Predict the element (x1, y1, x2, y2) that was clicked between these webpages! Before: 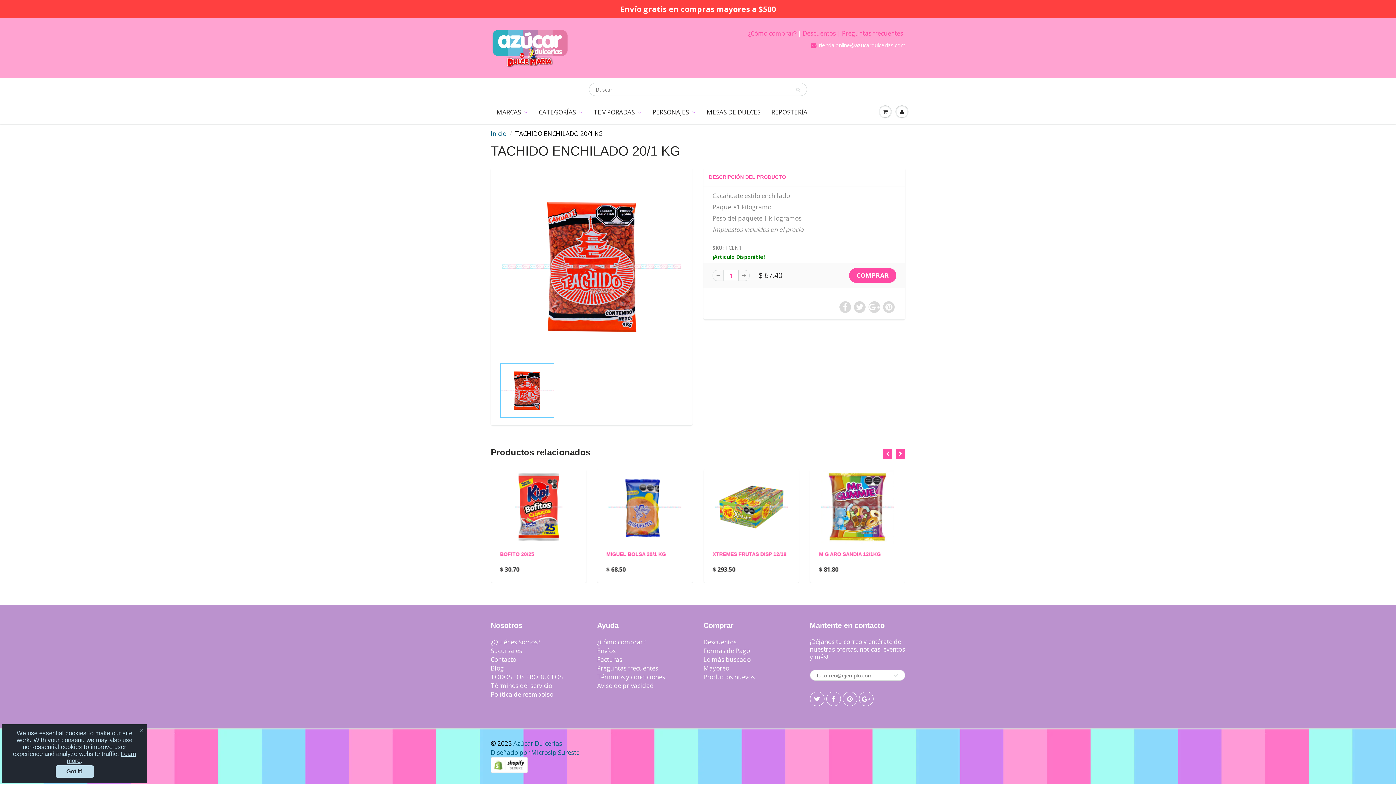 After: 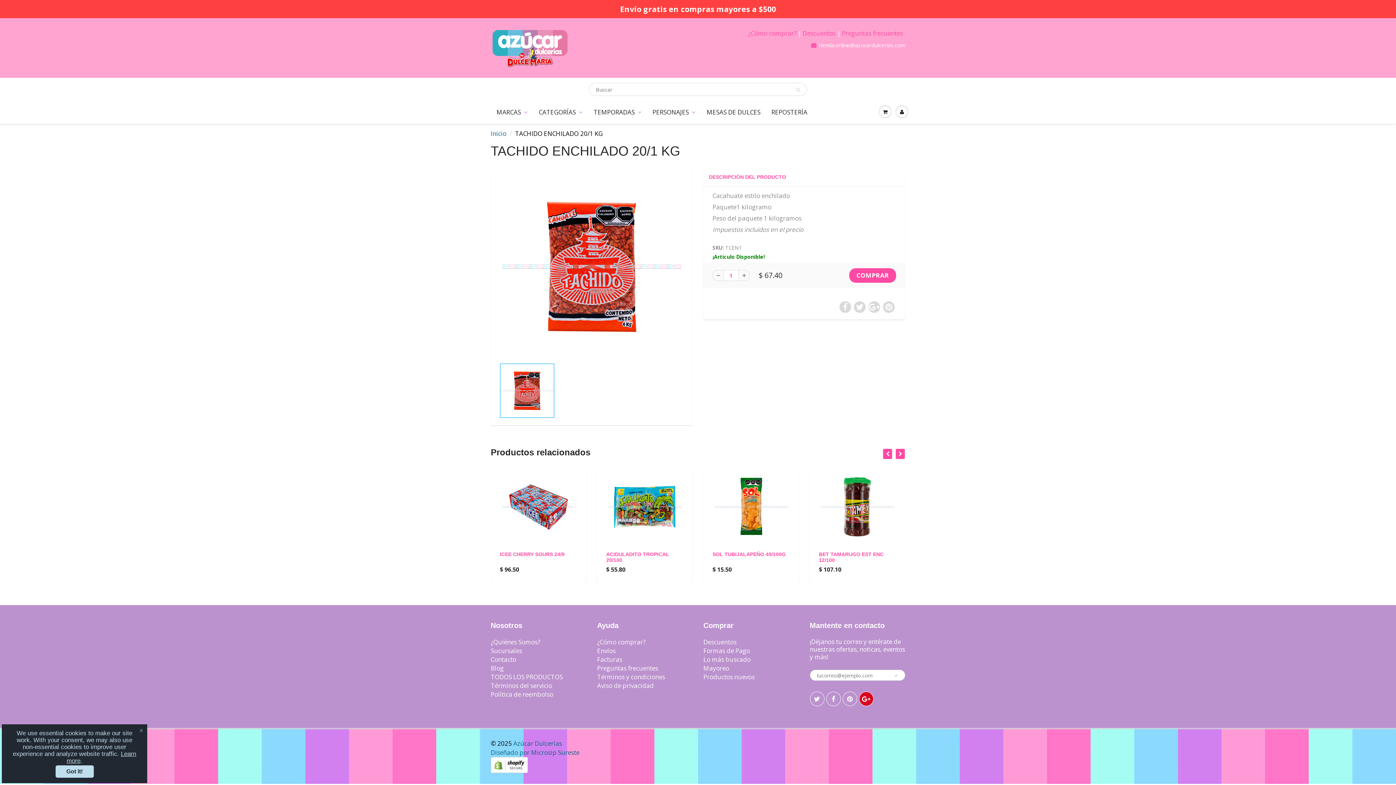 Action: bbox: (859, 692, 873, 706)